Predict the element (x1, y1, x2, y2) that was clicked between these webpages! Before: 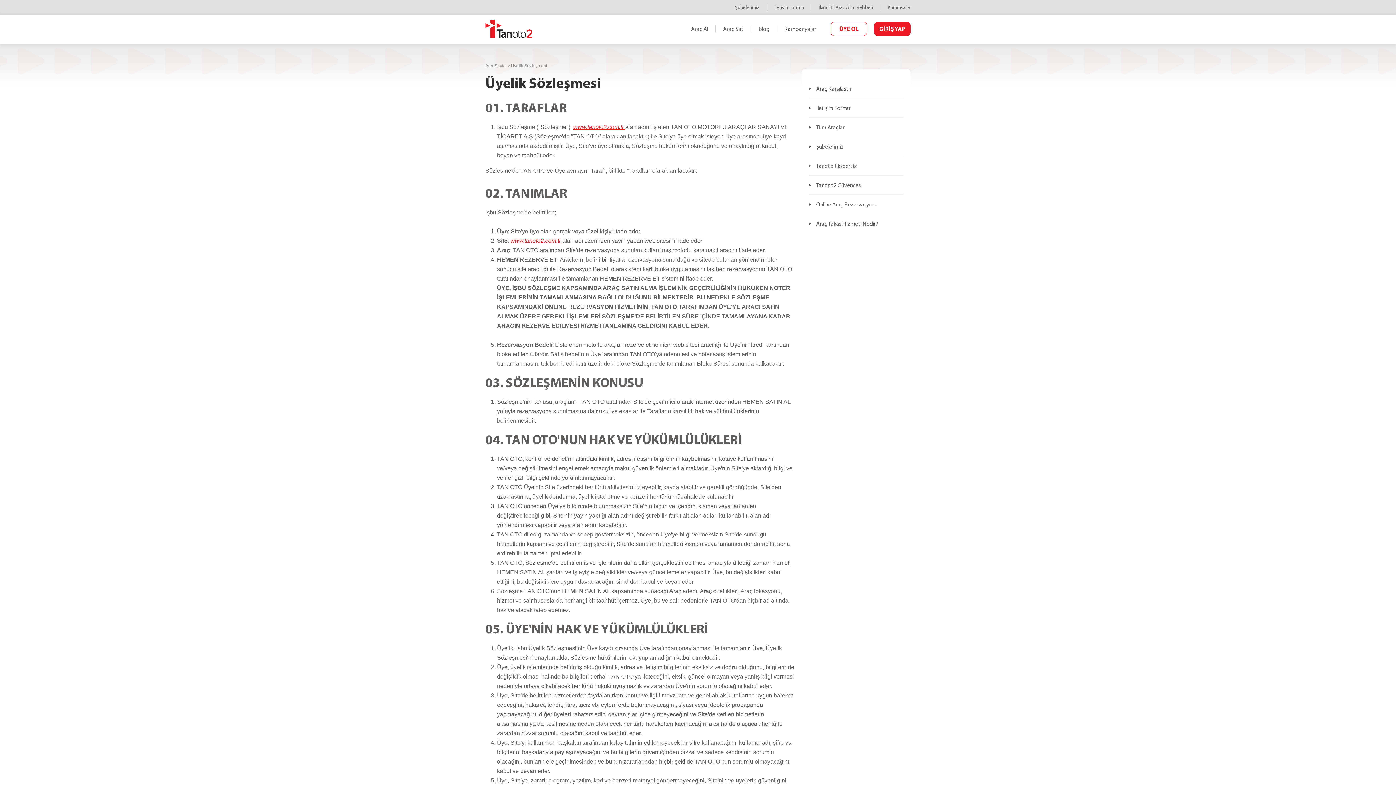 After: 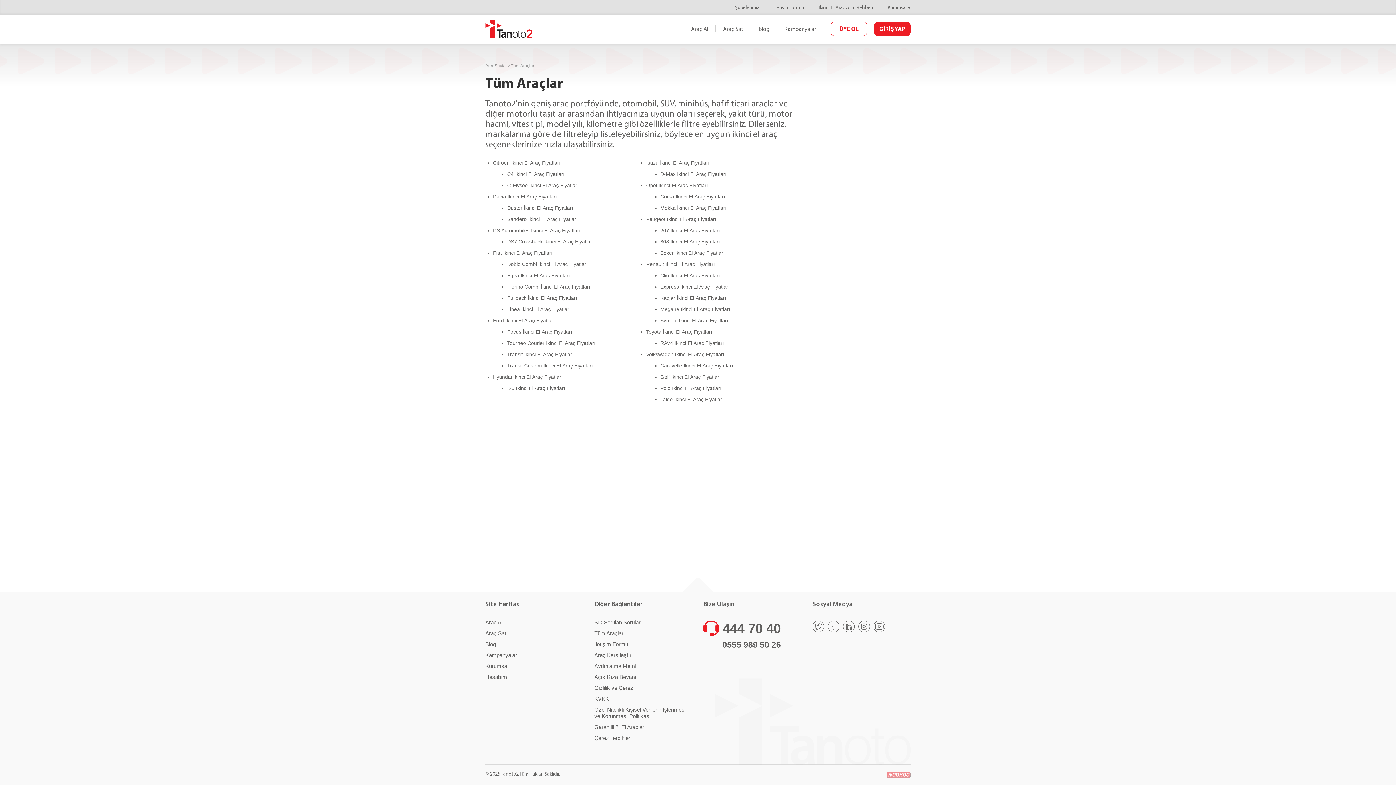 Action: bbox: (809, 119, 903, 134) label: Tüm Araçlar